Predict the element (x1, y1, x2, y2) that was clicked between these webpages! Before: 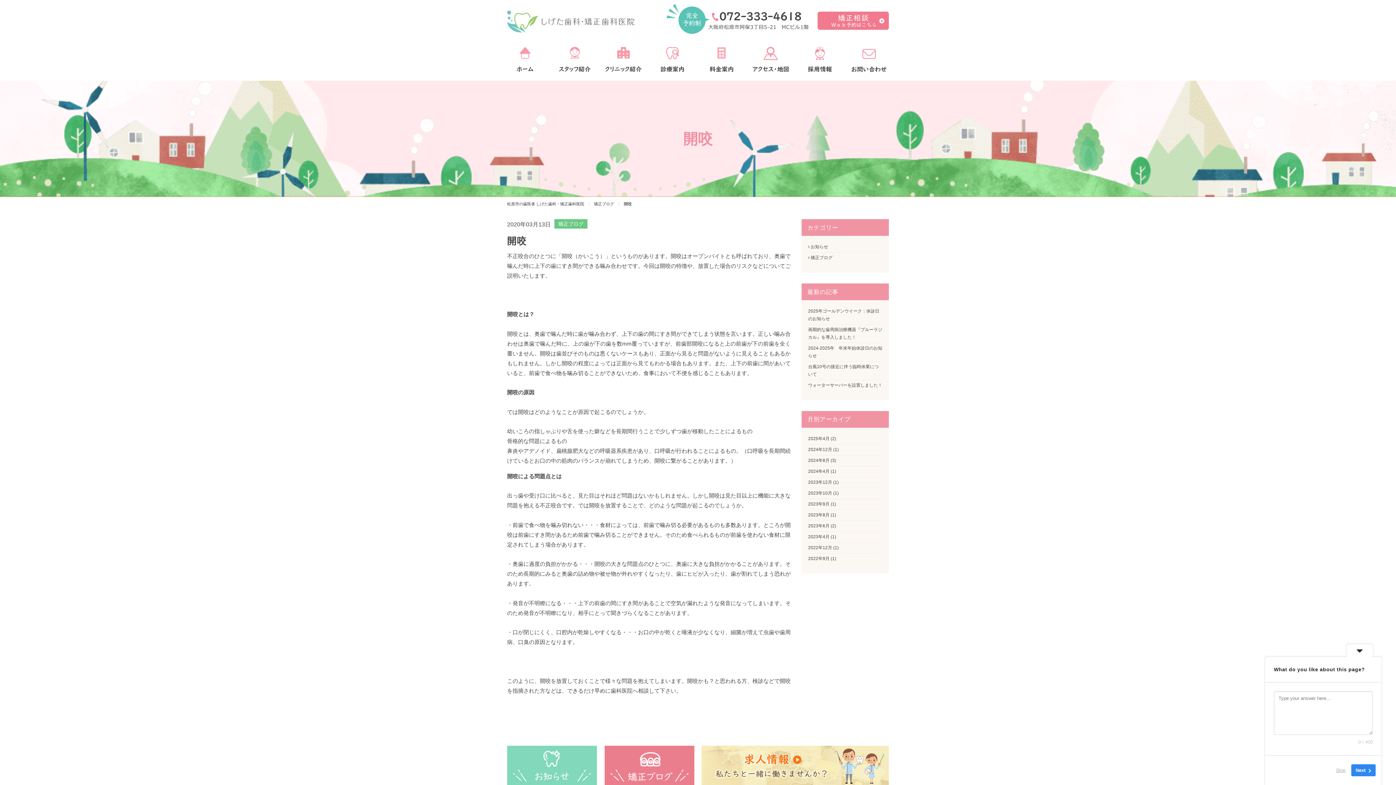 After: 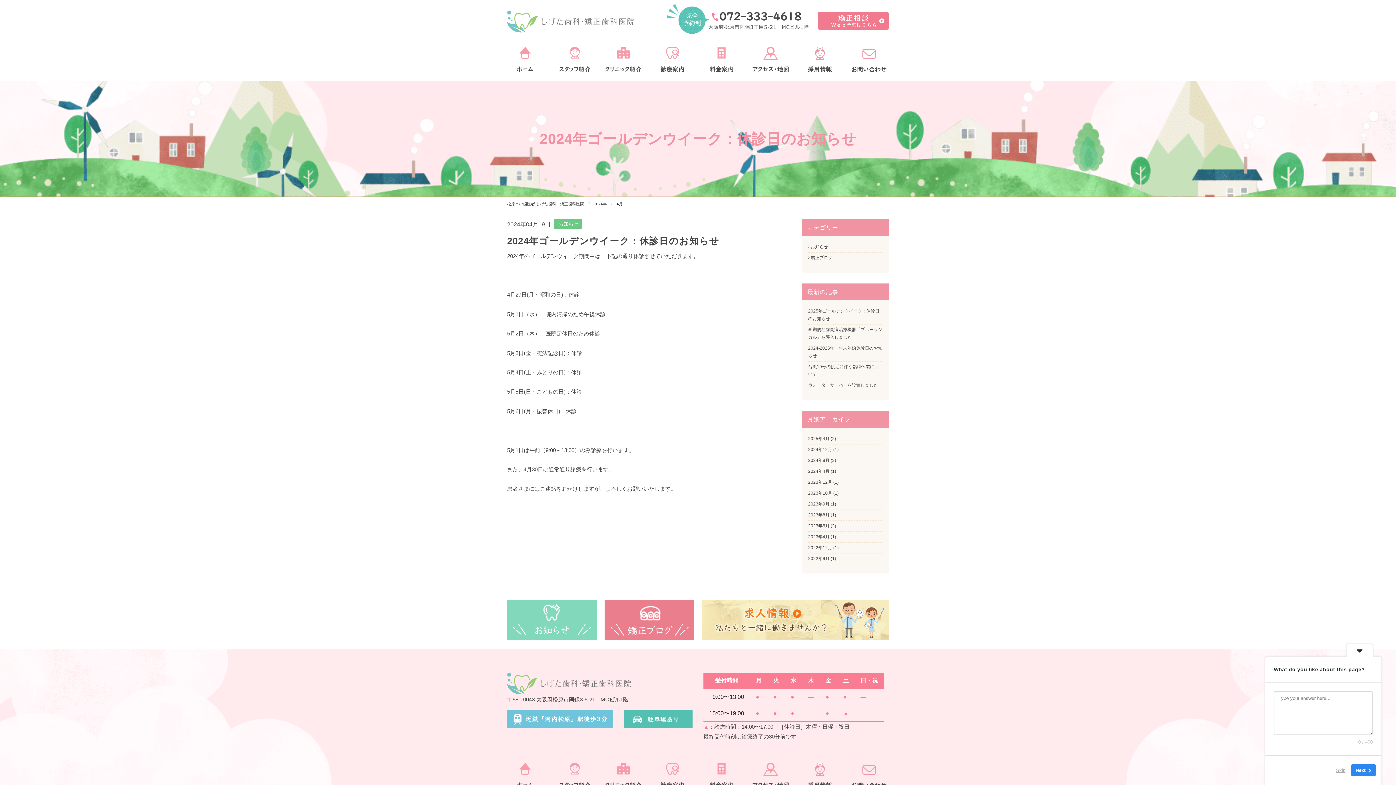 Action: label: 2024年4月 bbox: (808, 469, 829, 474)